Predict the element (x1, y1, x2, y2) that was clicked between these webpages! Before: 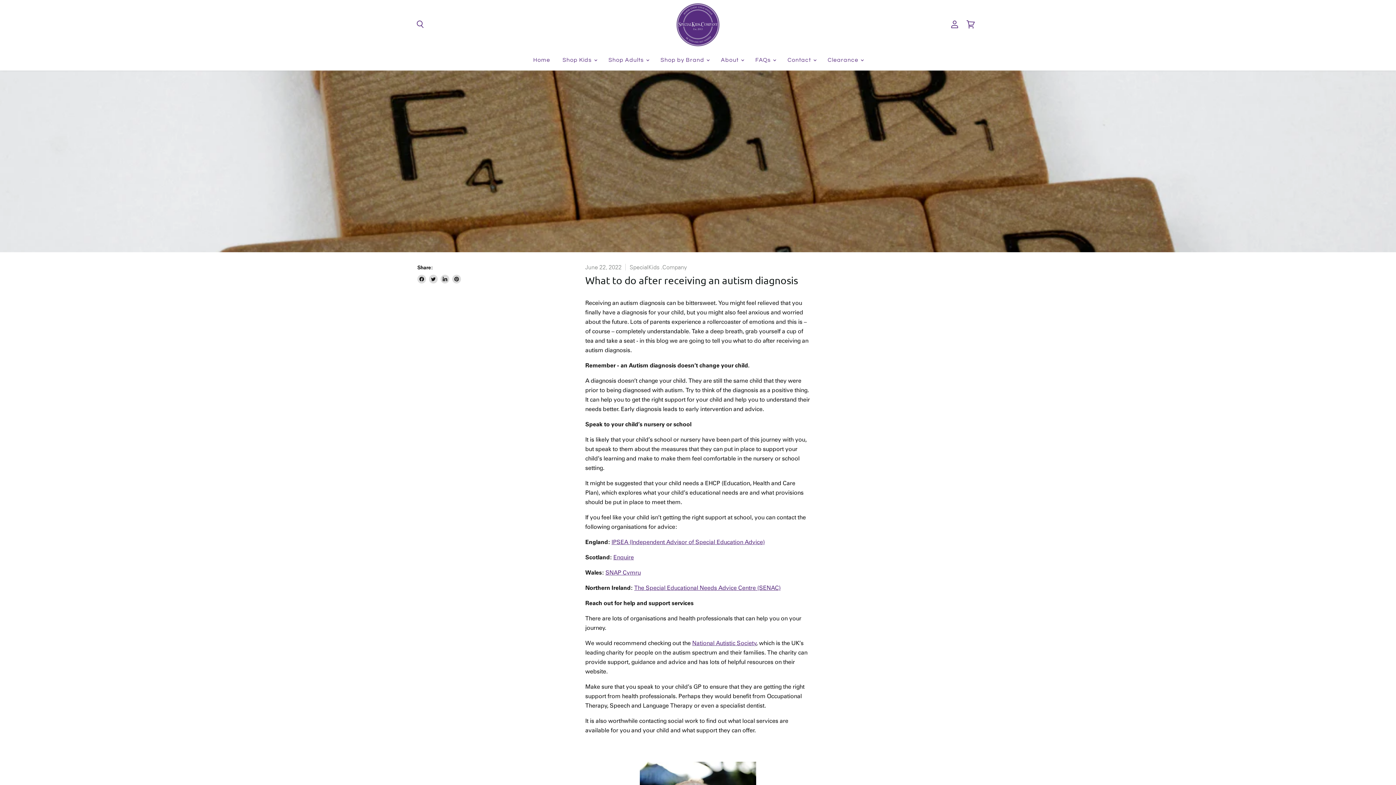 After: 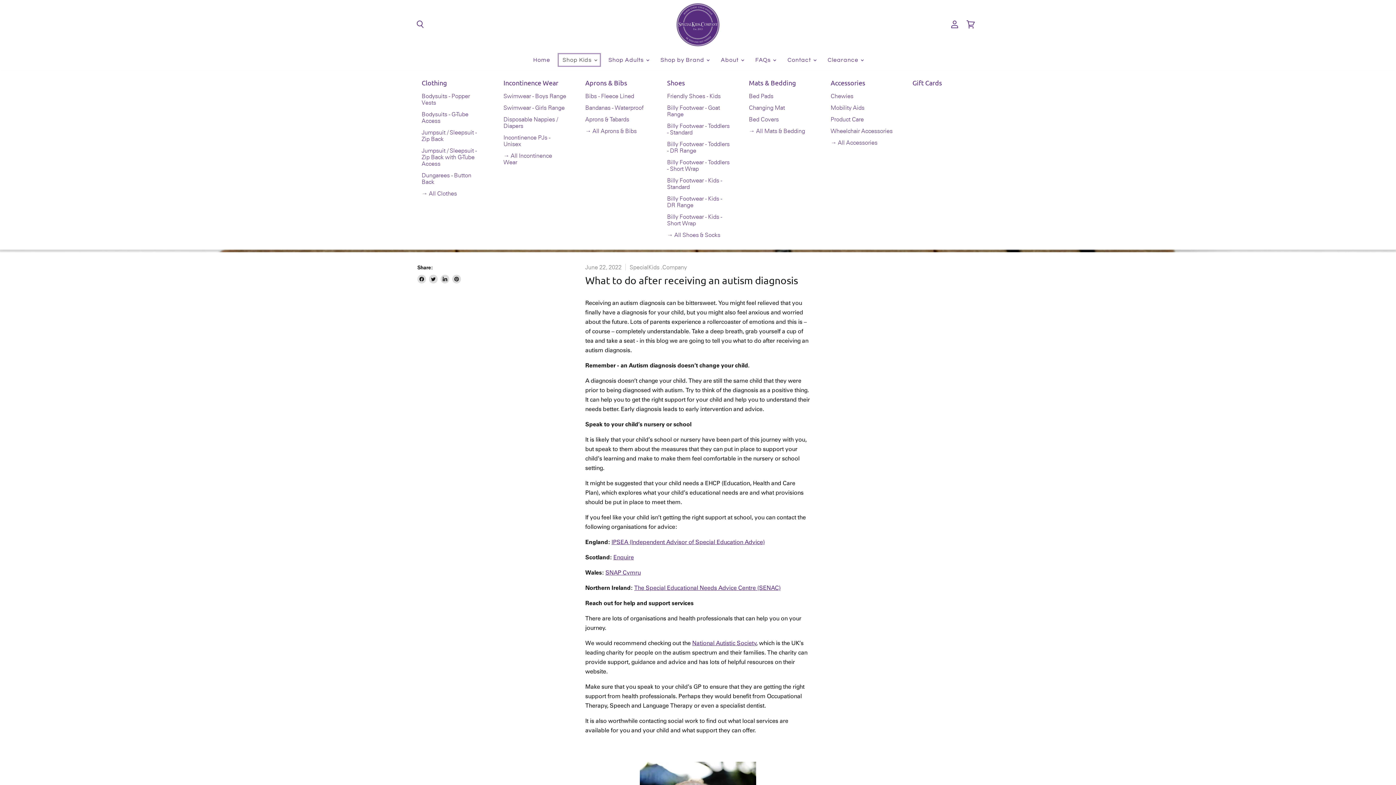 Action: bbox: (557, 52, 601, 67) label: Shop Kids 